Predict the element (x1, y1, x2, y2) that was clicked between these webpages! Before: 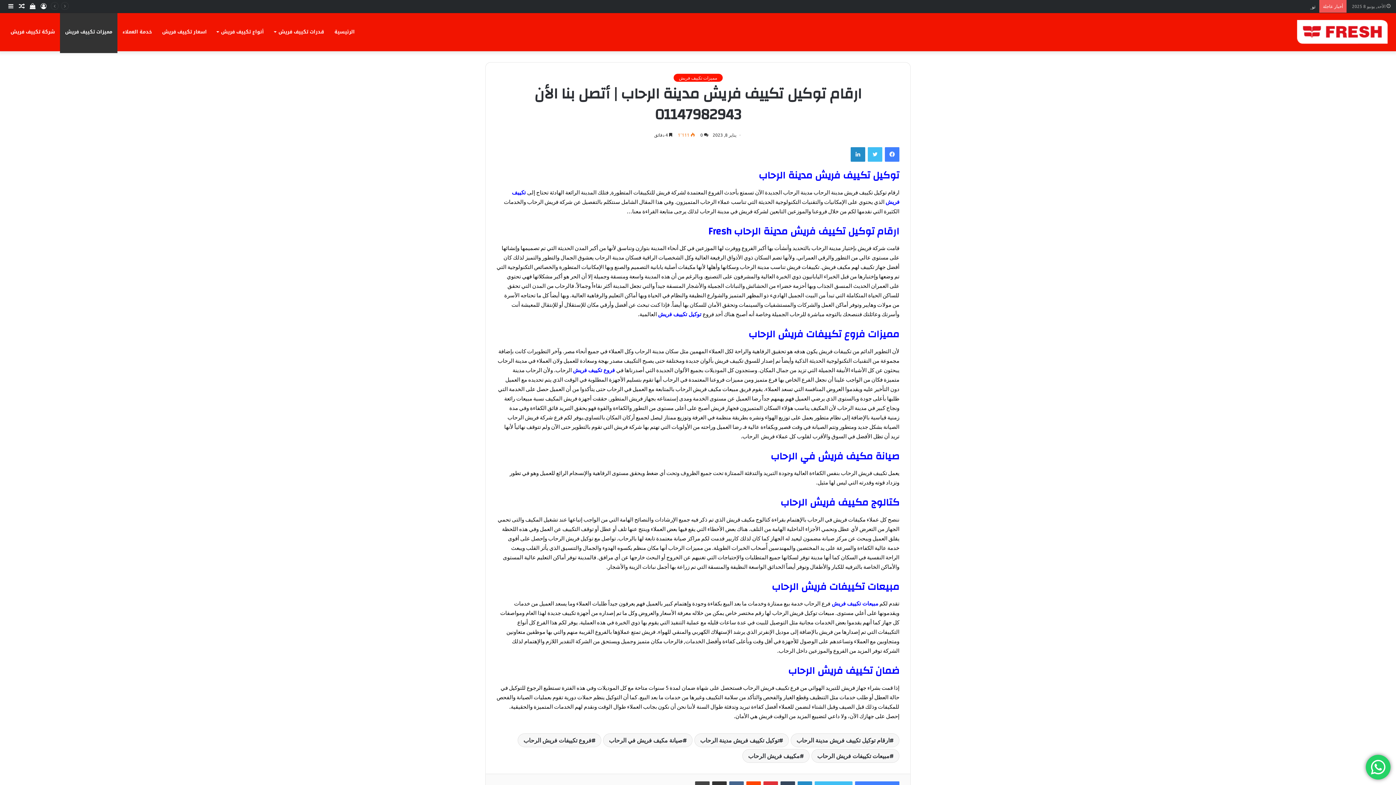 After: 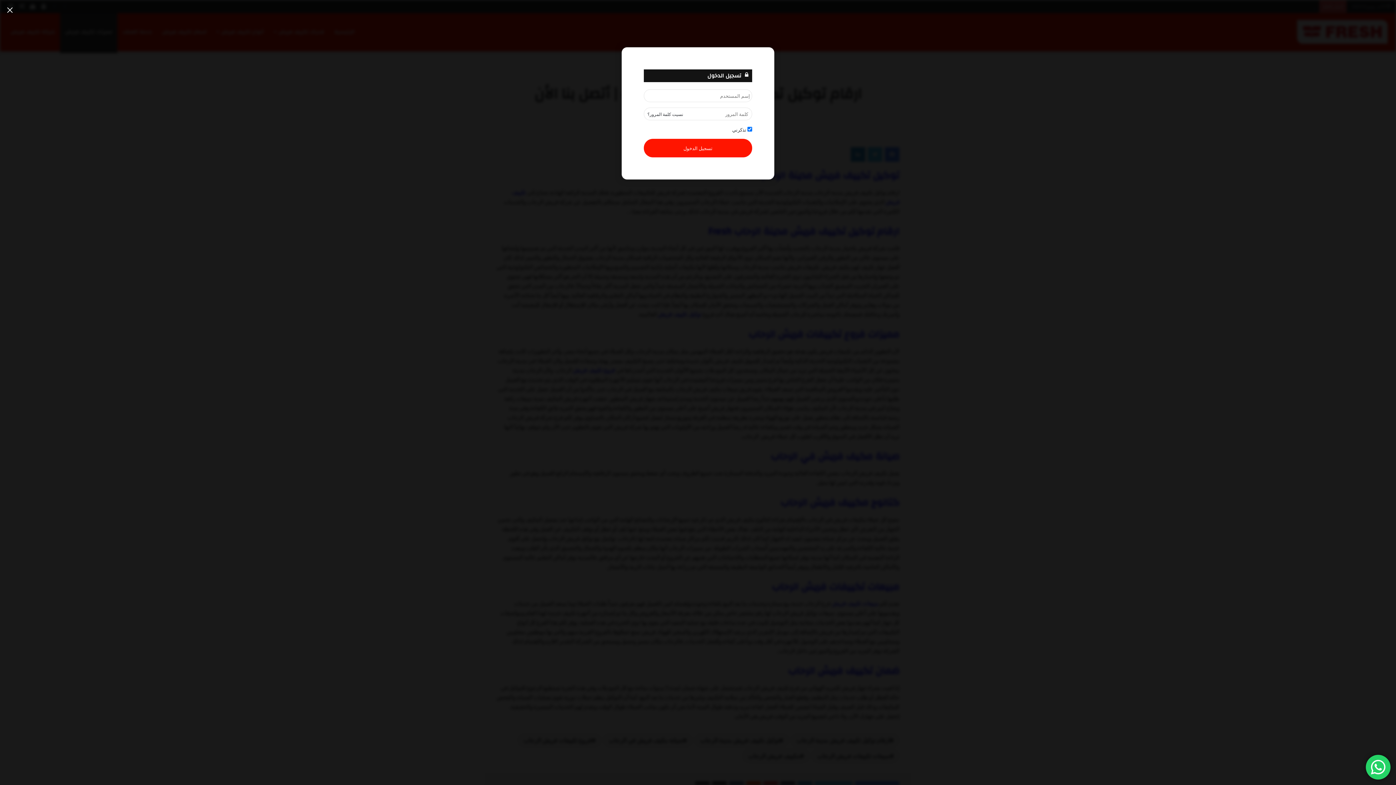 Action: bbox: (38, 0, 49, 12) label: تسجيل الدخول